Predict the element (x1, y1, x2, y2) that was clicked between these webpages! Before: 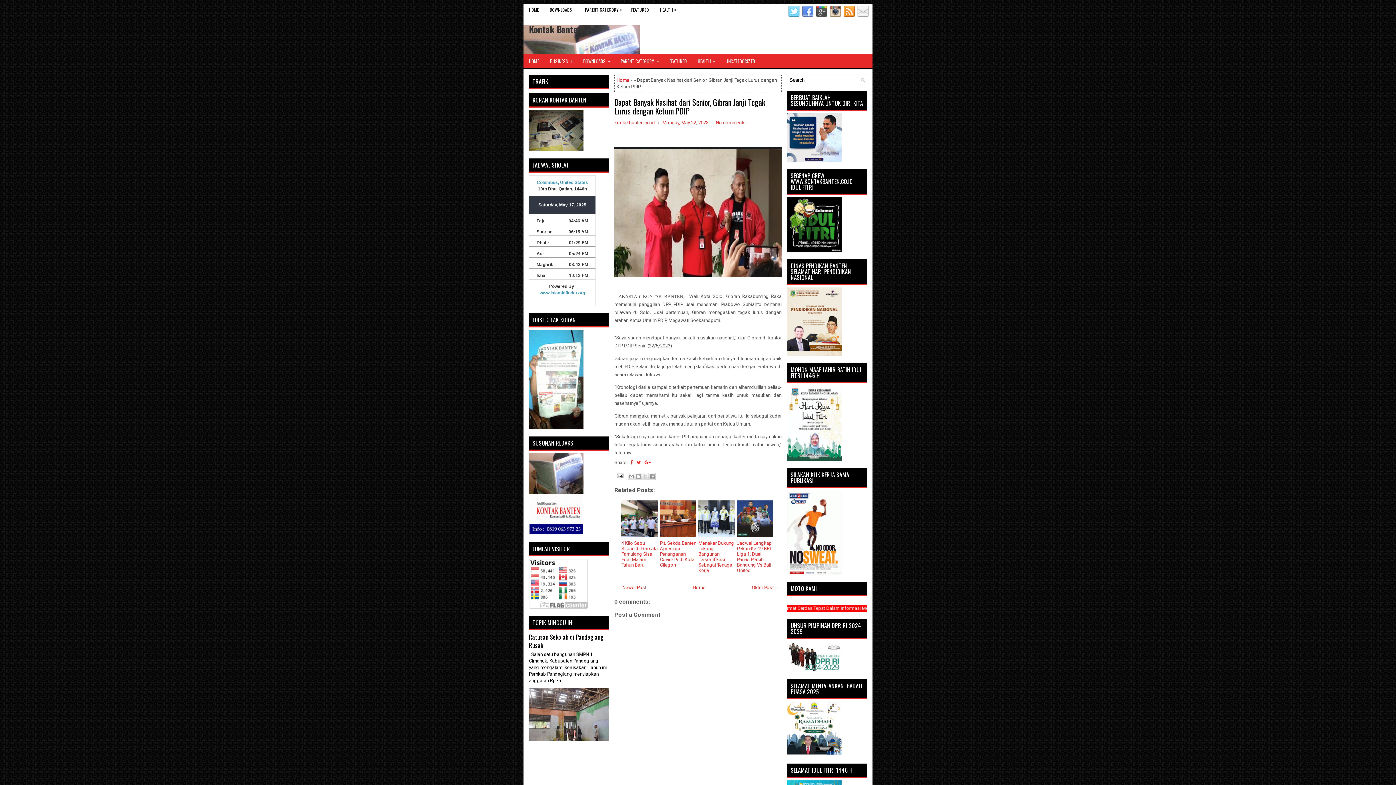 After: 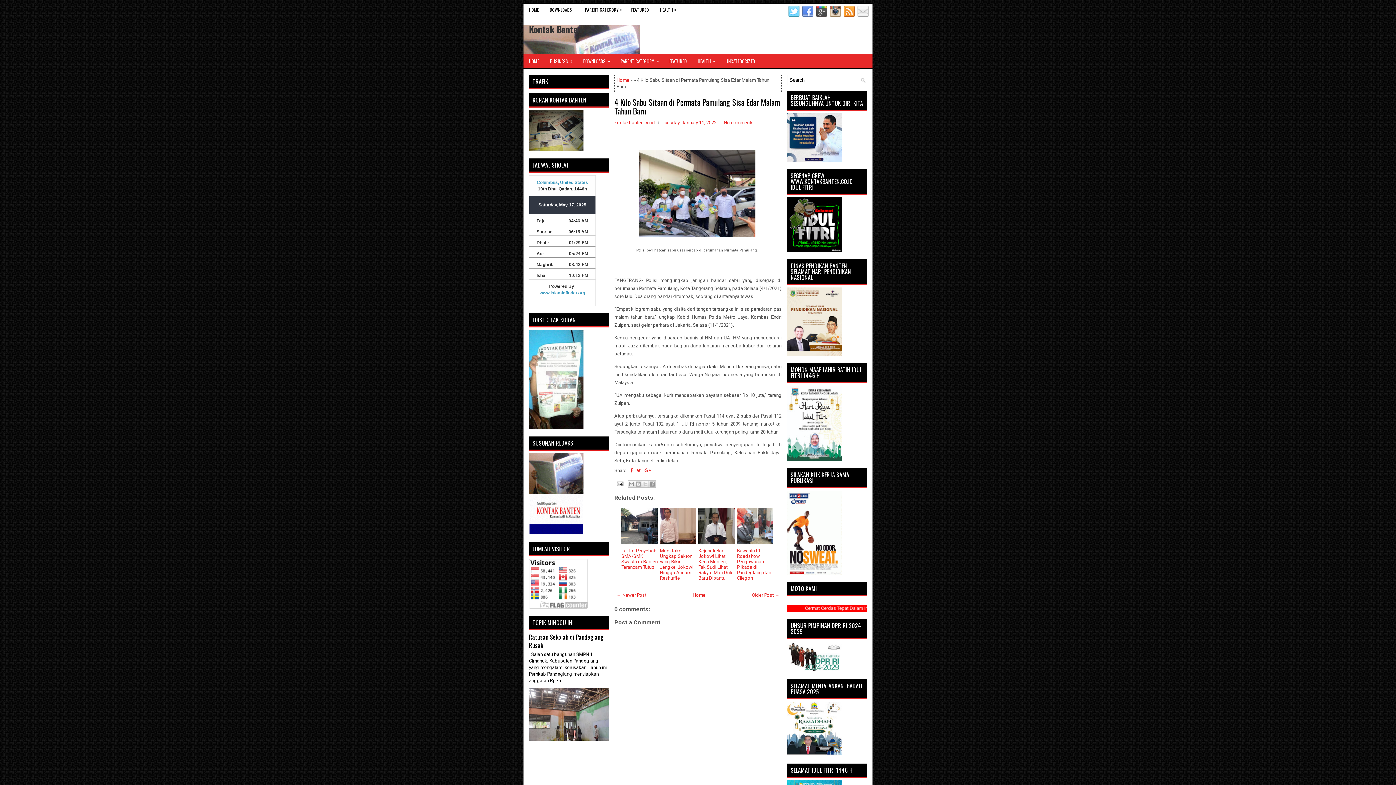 Action: bbox: (621, 500, 657, 536)